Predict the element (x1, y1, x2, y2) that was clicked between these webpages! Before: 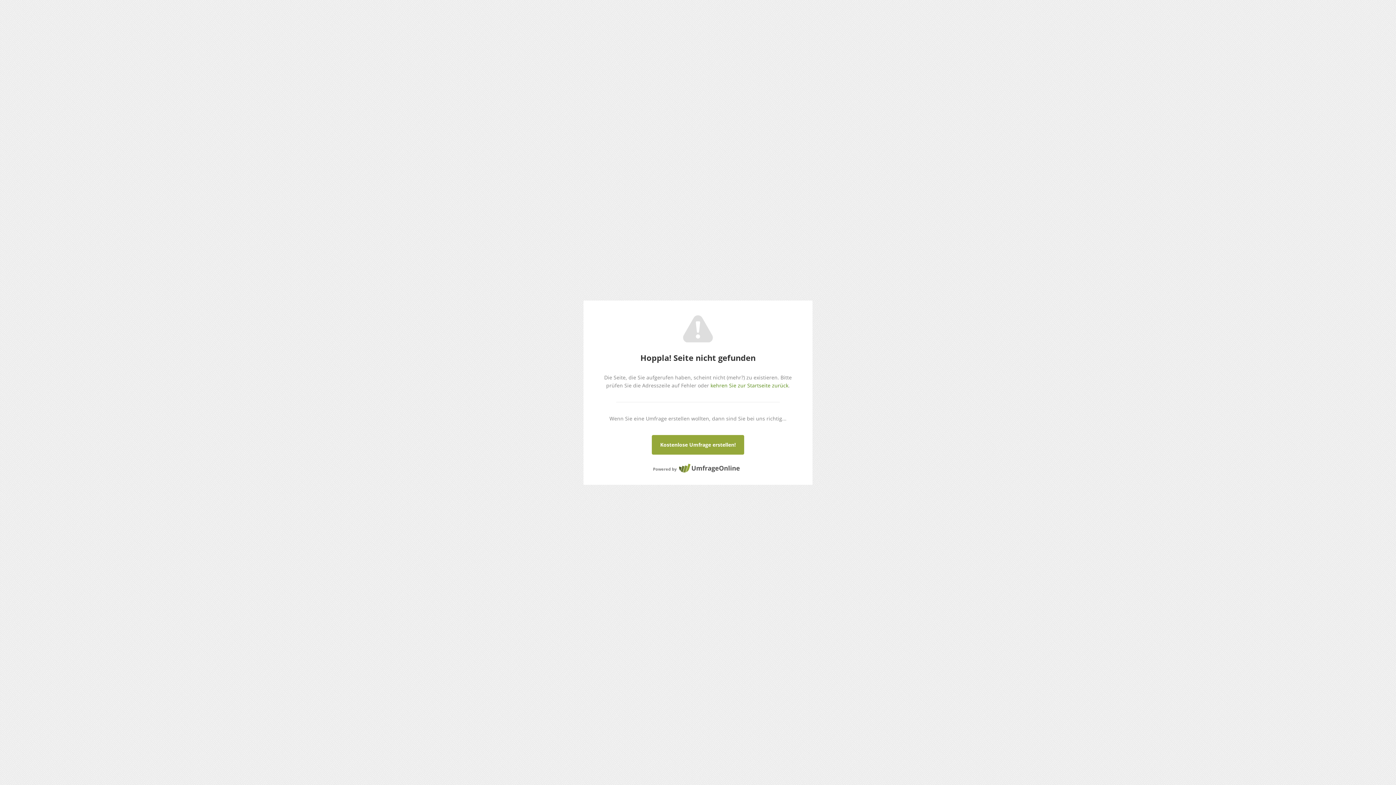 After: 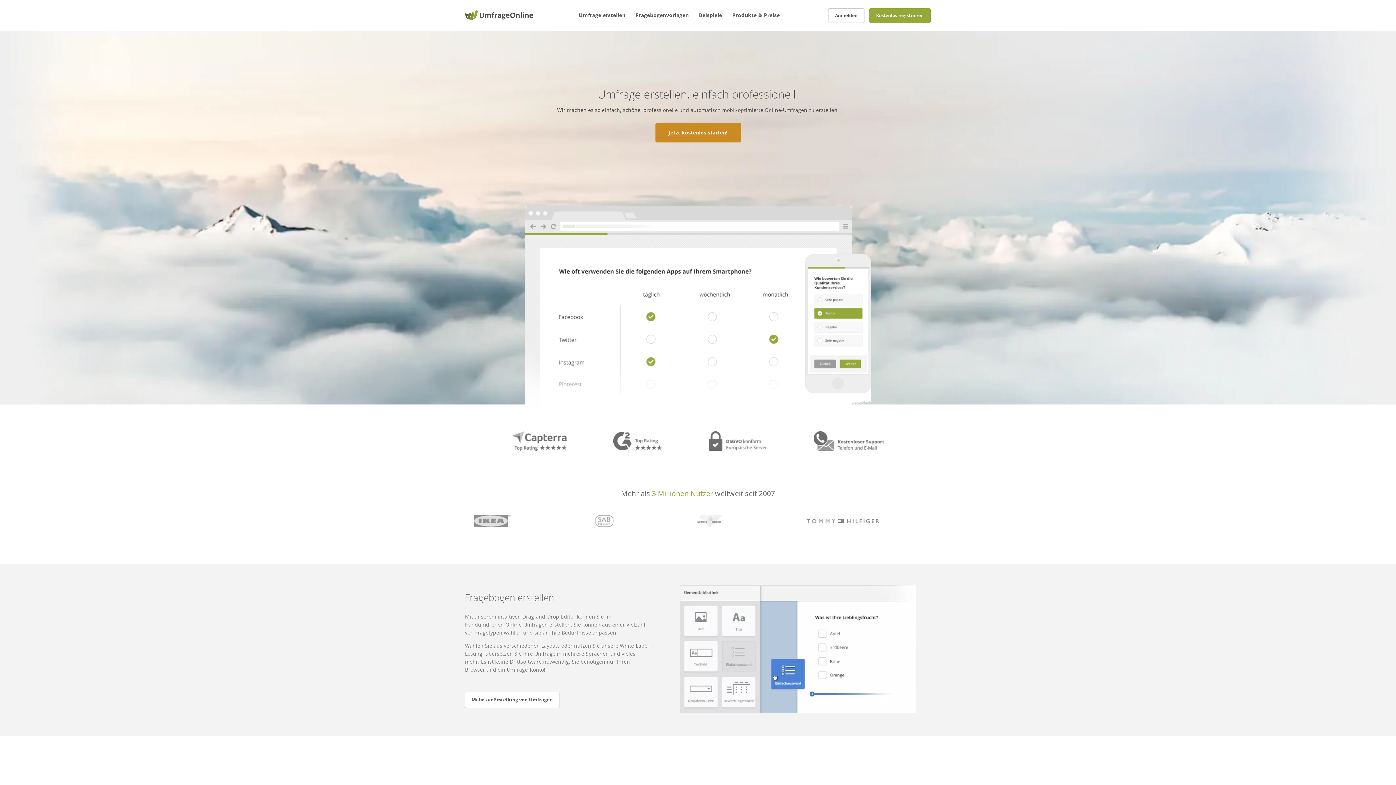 Action: bbox: (652, 435, 744, 454) label: Kostenlose Umfrage erstellen!